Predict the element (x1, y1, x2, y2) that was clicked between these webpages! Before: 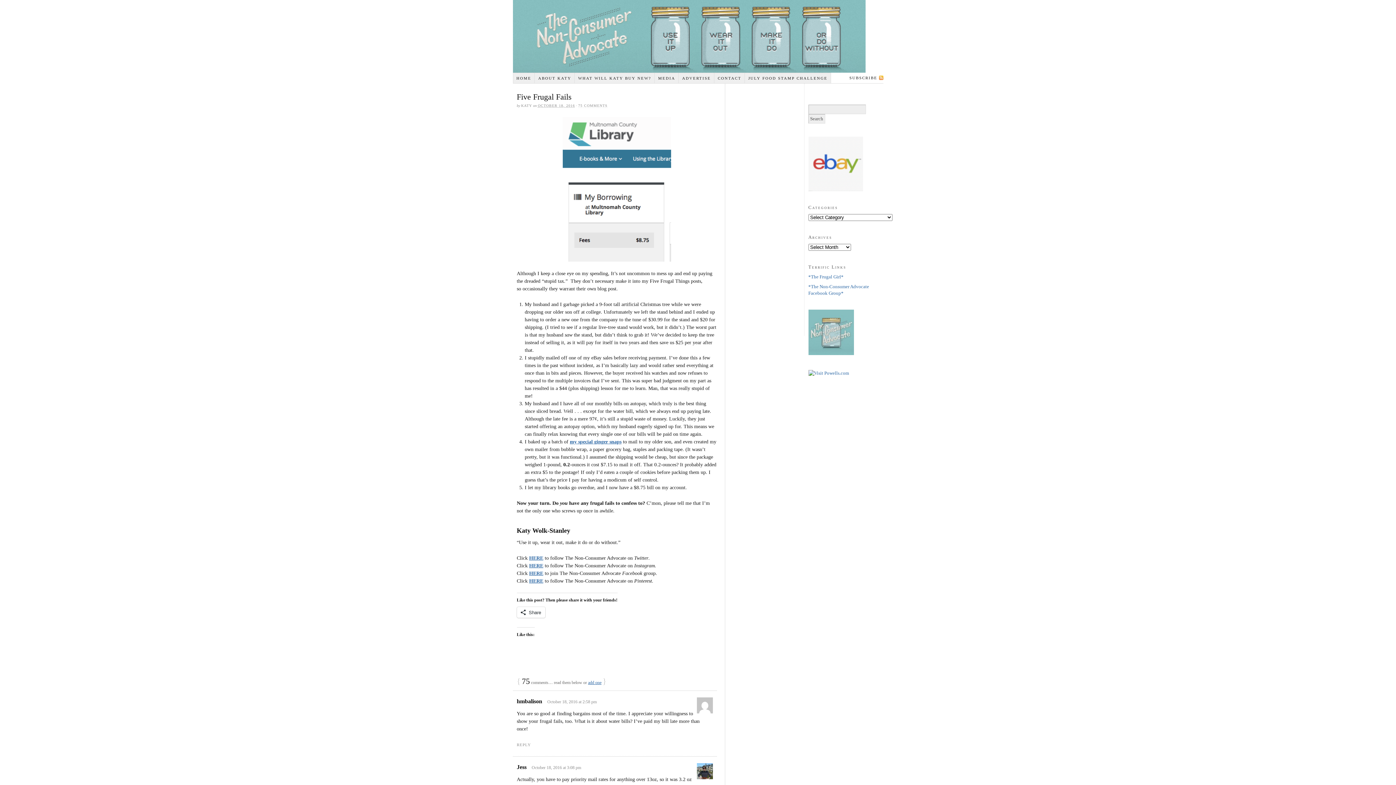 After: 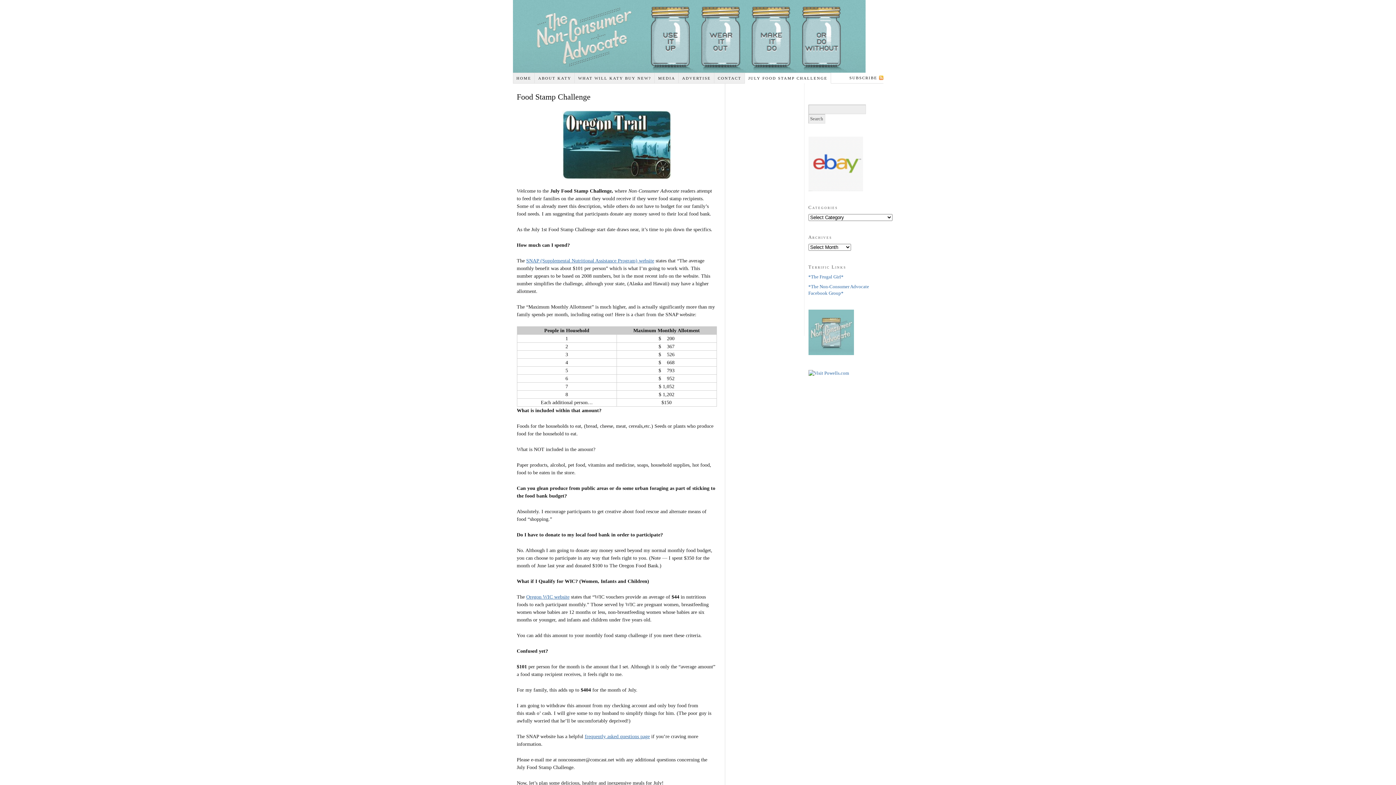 Action: bbox: (745, 72, 831, 83) label: JULY FOOD STAMP CHALLENGE